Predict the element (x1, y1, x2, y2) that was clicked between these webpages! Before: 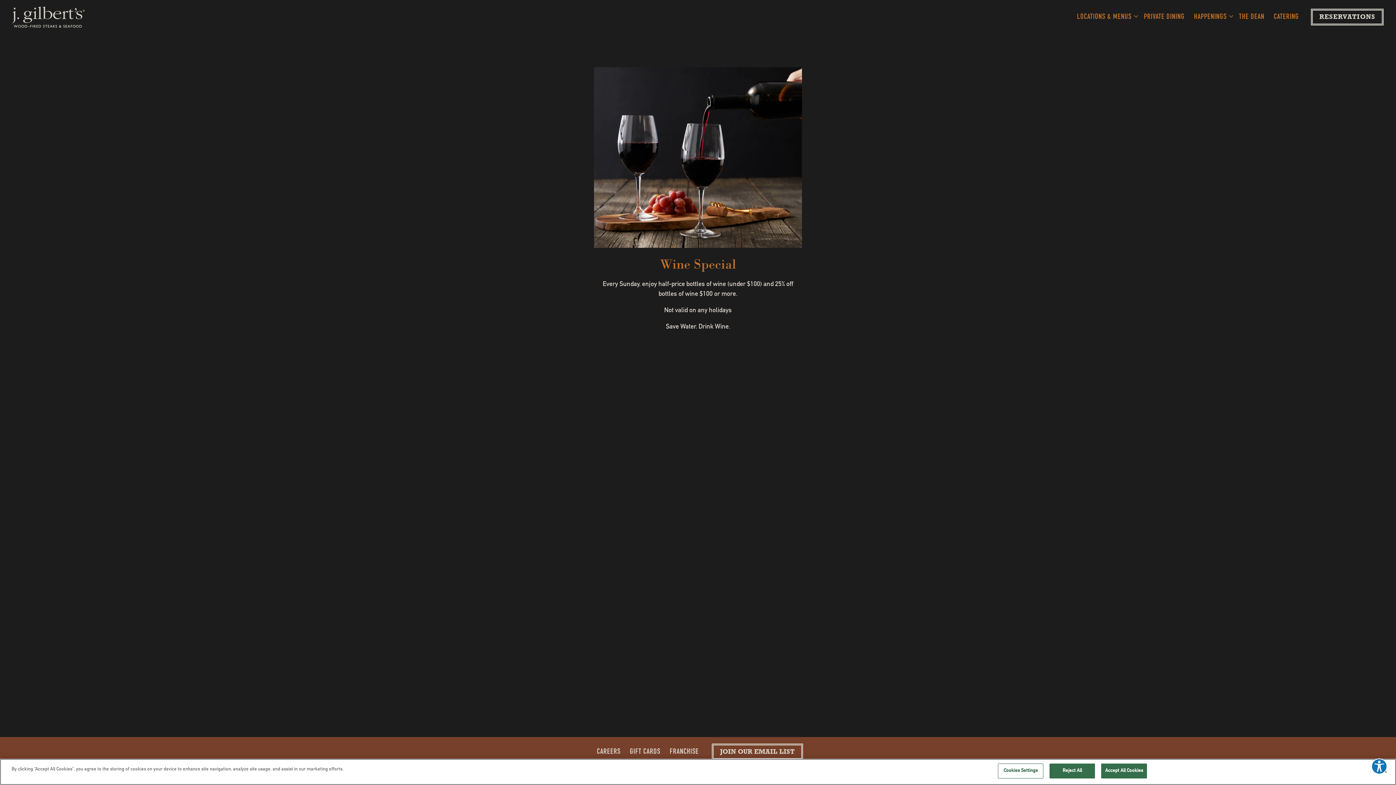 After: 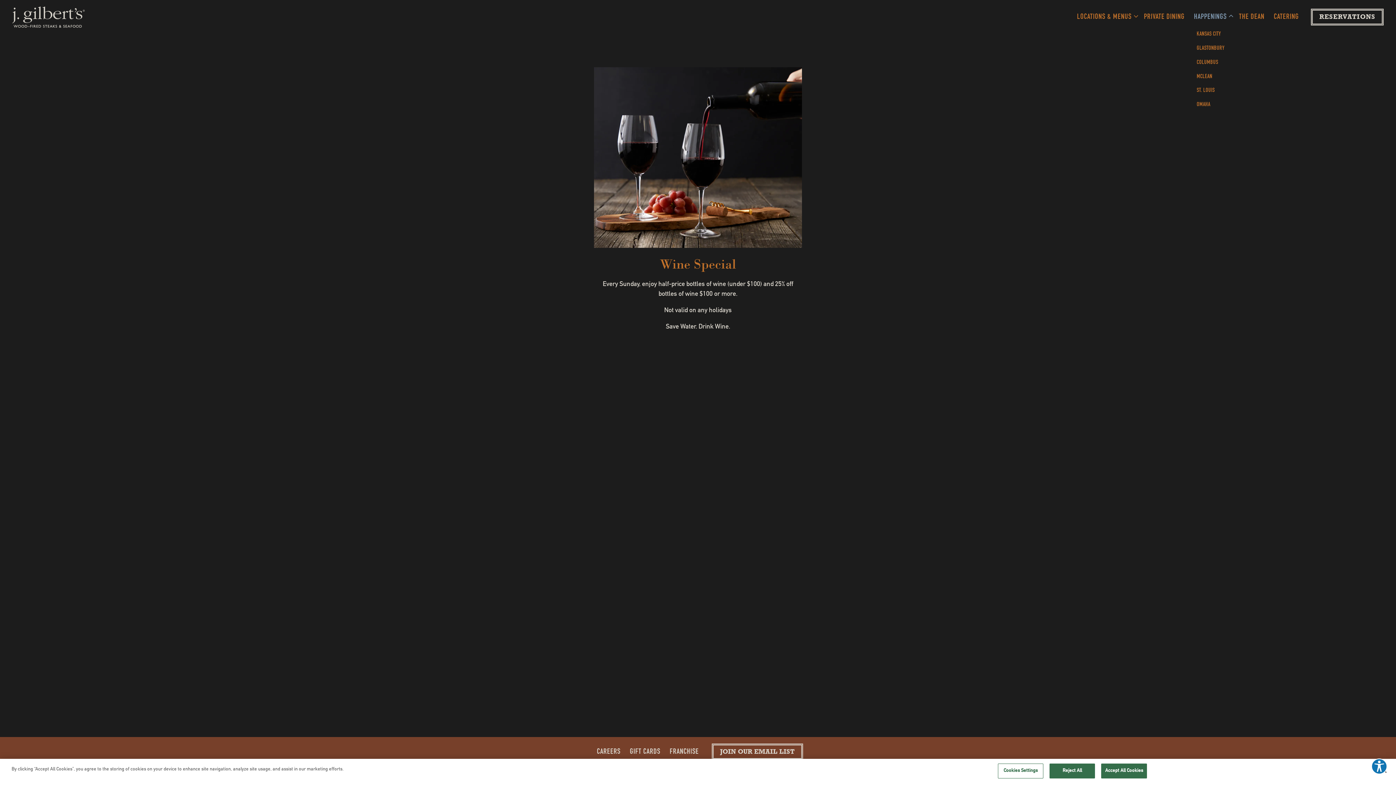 Action: label: Expand Happenings sub-menu bbox: (1190, 9, 1230, 24)